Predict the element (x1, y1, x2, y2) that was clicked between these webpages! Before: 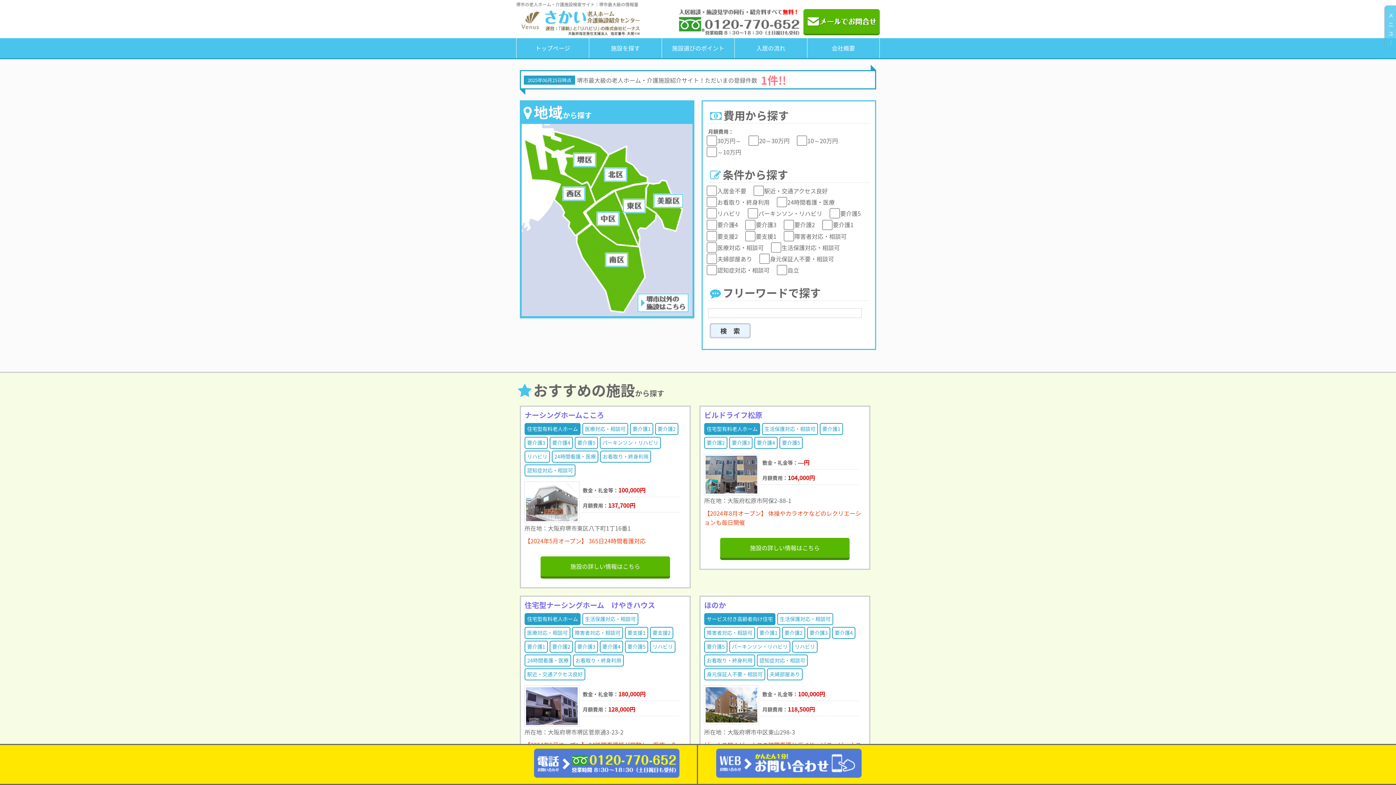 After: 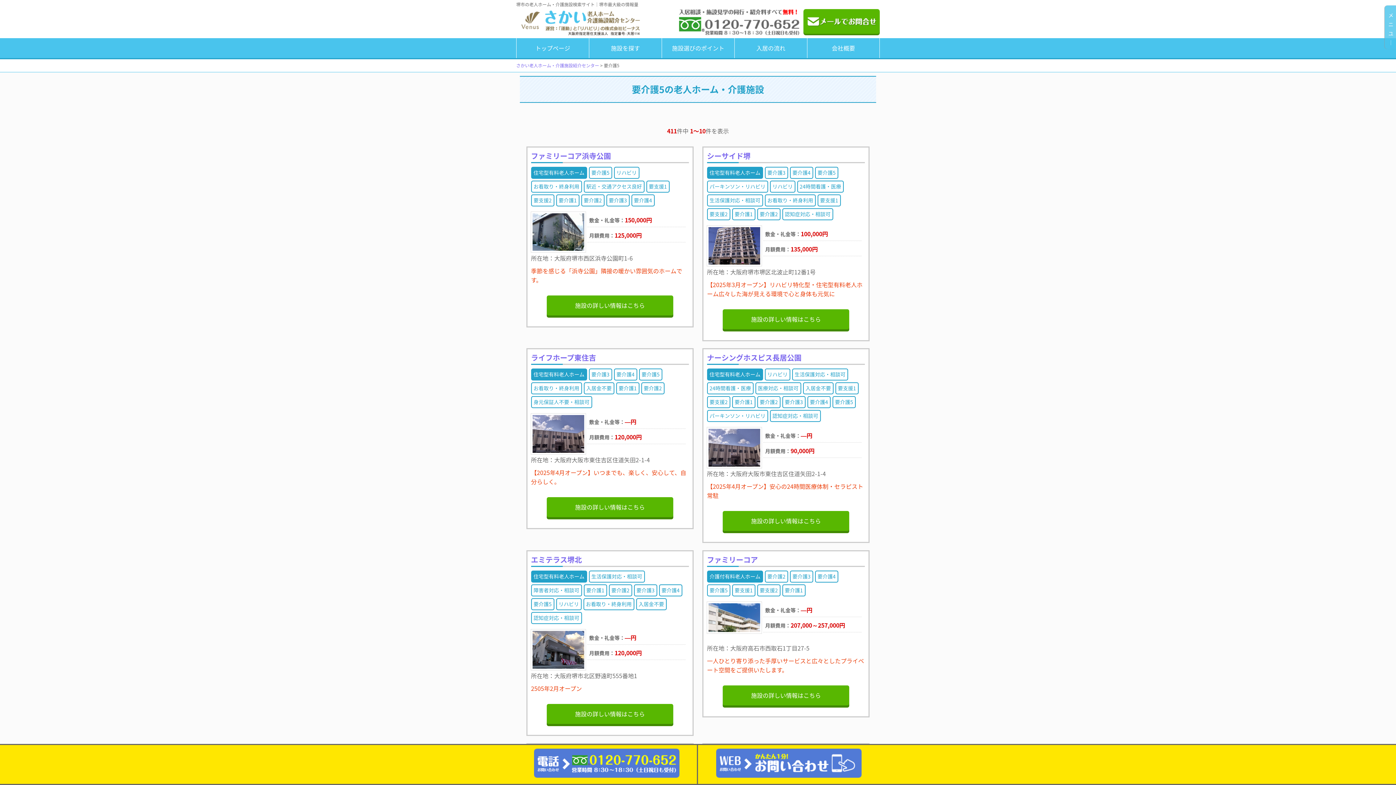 Action: label: 要介護5 bbox: (577, 439, 595, 446)